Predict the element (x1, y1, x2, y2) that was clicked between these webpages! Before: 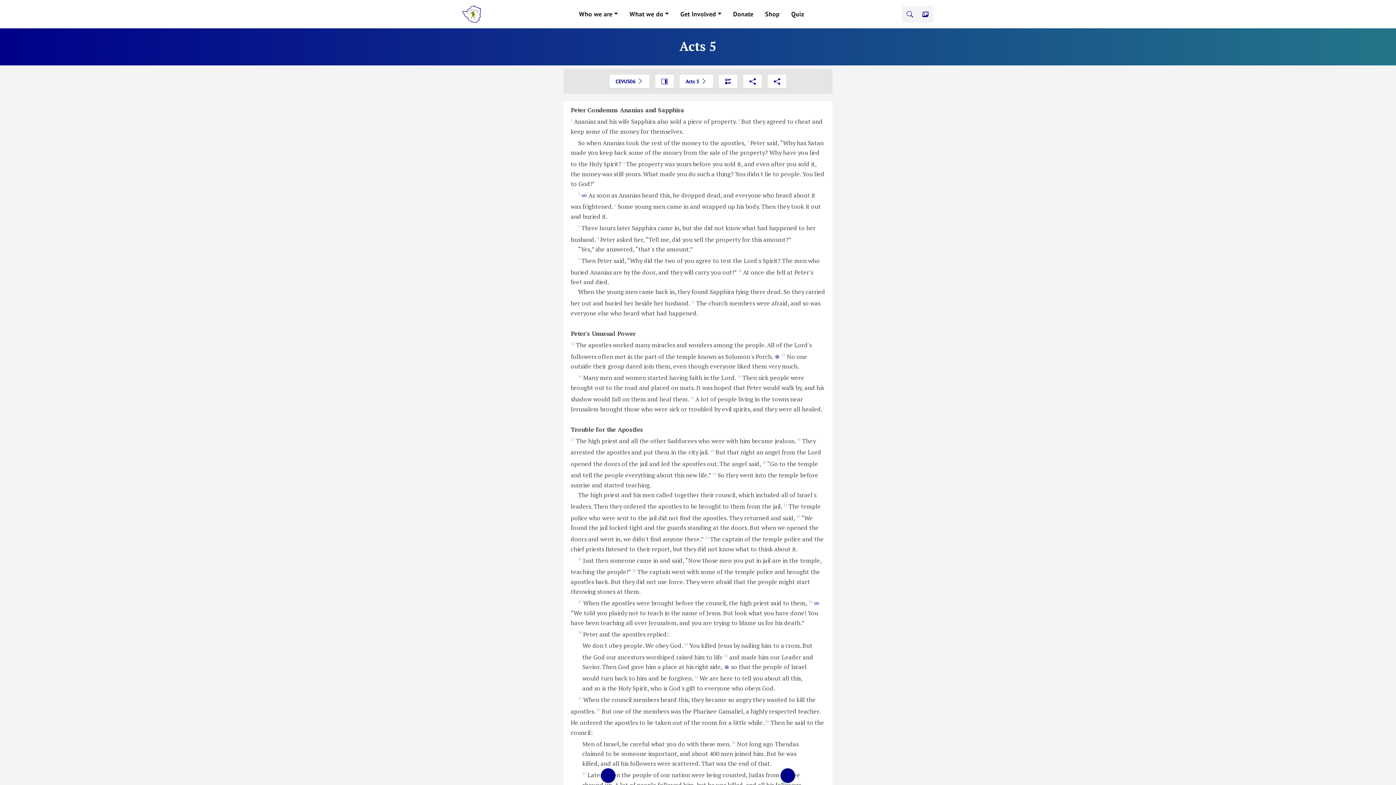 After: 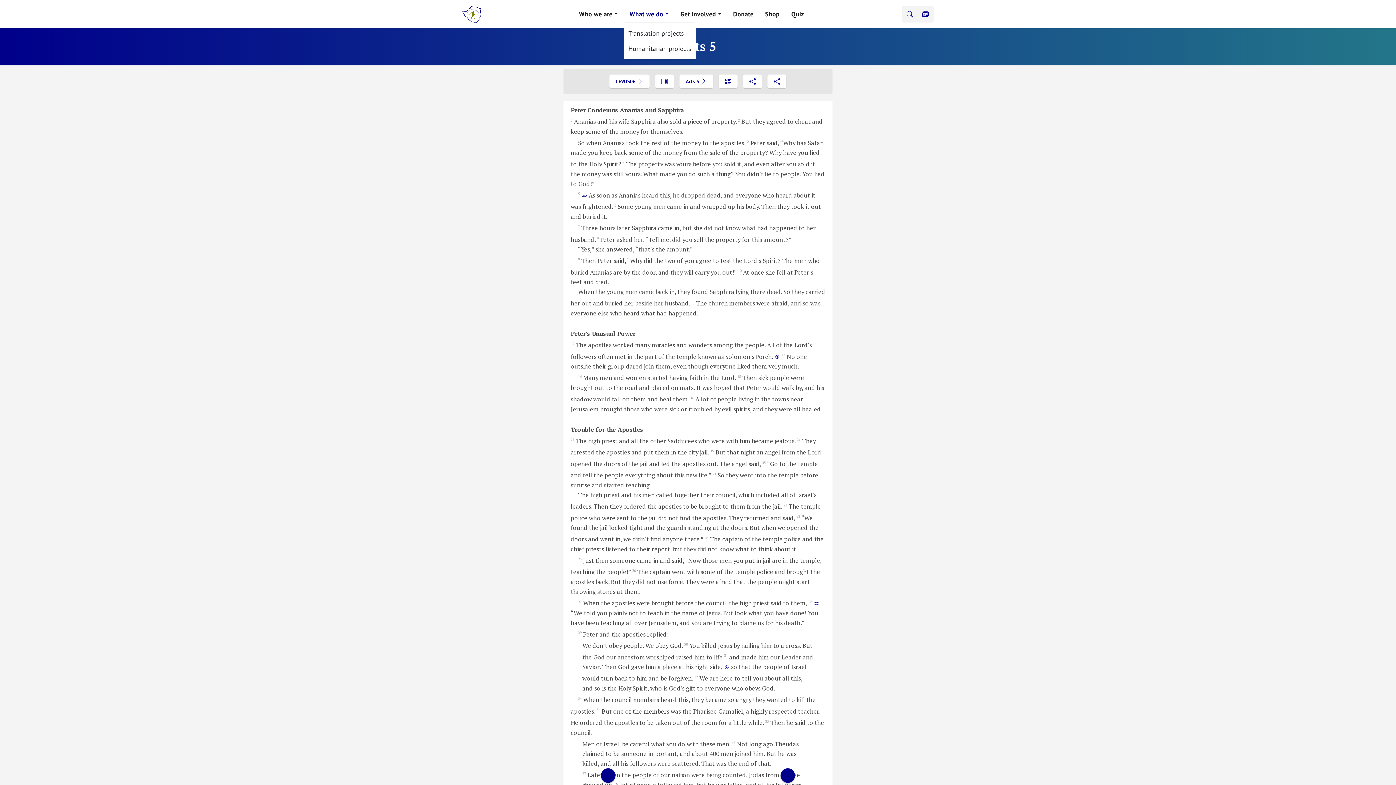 Action: label: What we do bbox: (623, 6, 674, 21)